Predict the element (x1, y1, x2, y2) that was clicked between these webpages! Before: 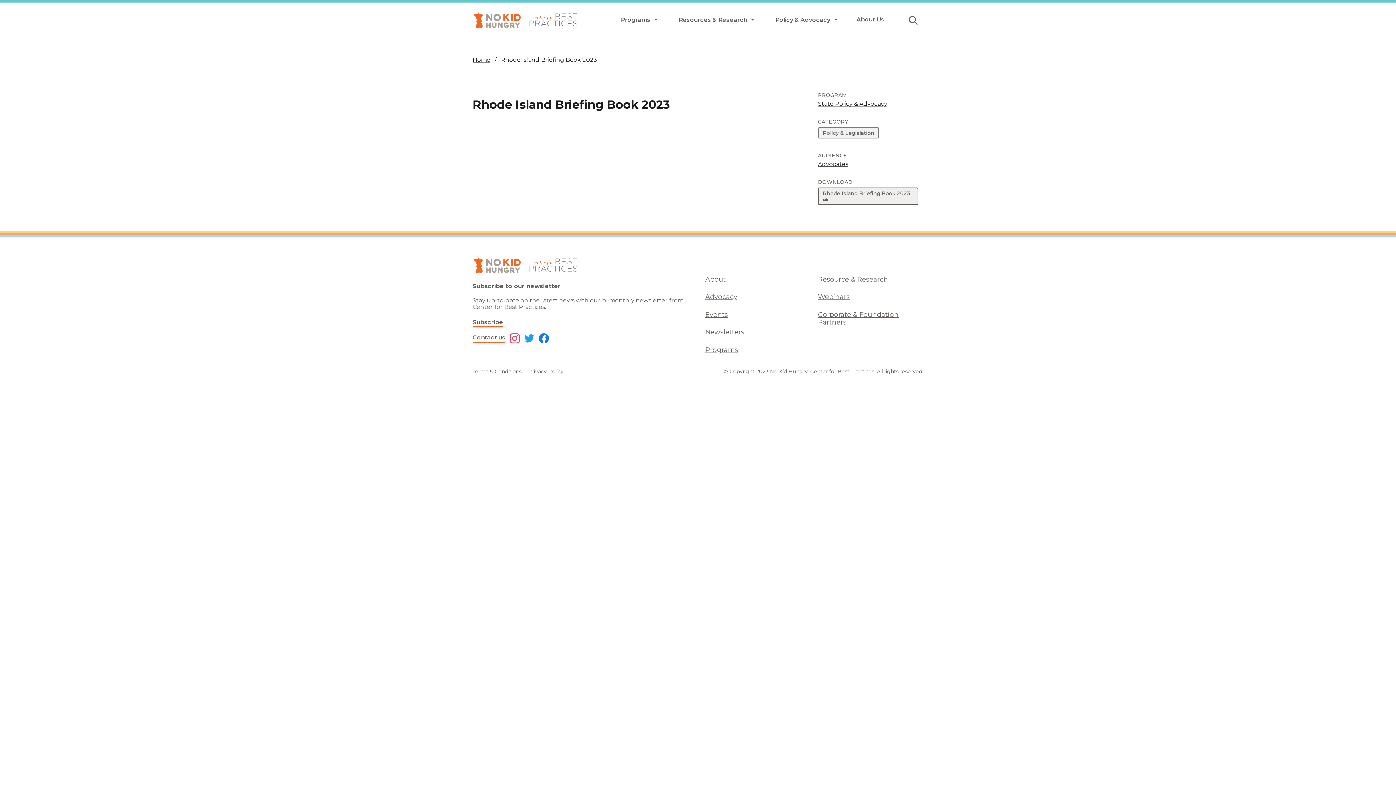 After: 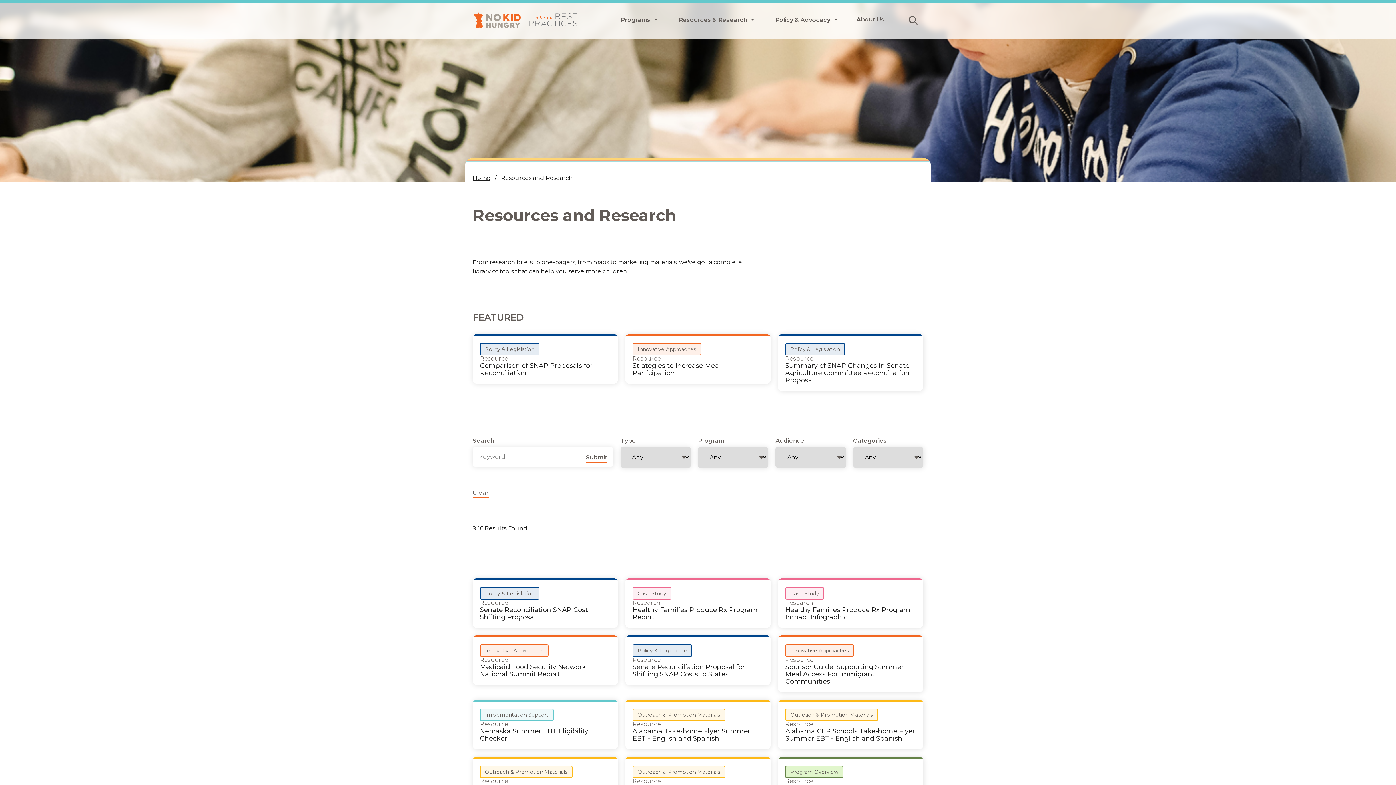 Action: bbox: (818, 275, 888, 283) label: Resource & Research